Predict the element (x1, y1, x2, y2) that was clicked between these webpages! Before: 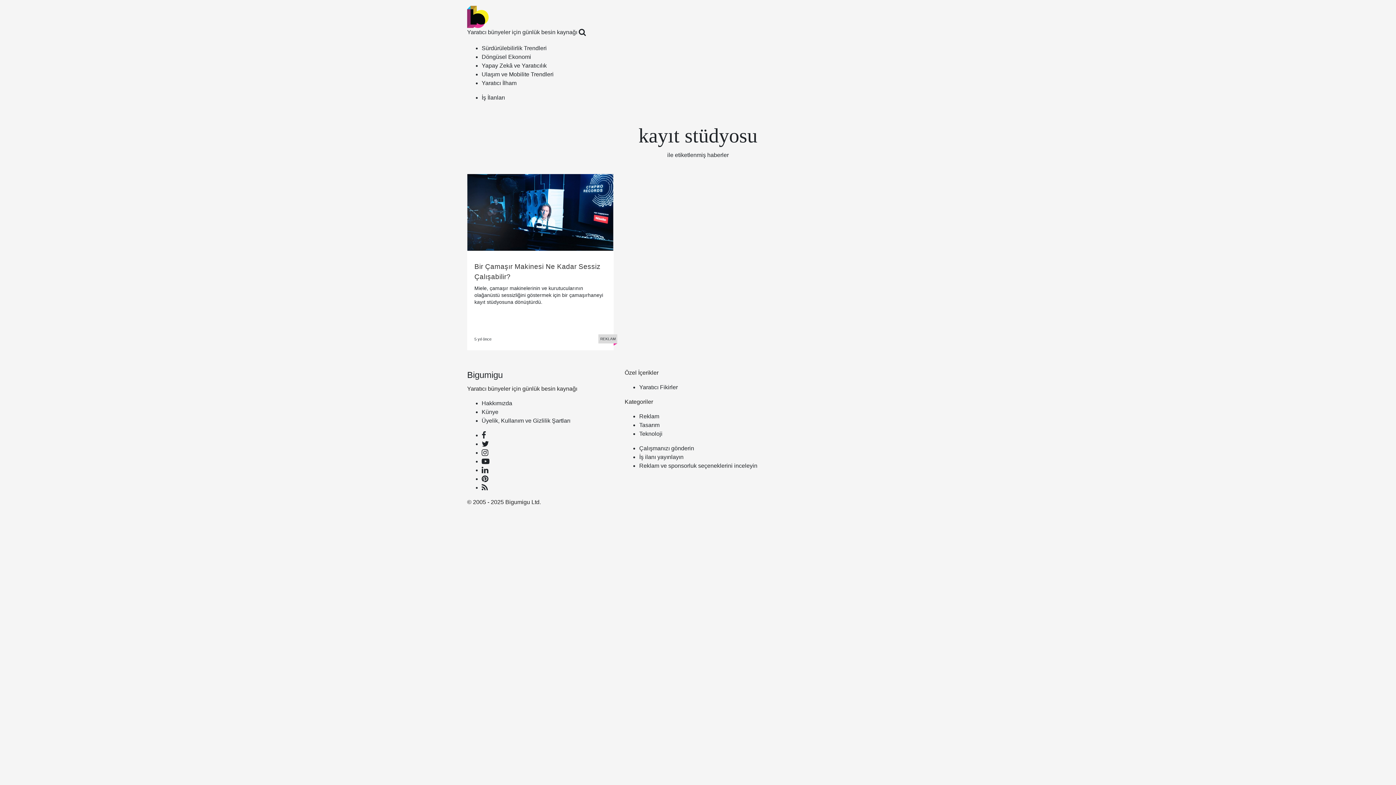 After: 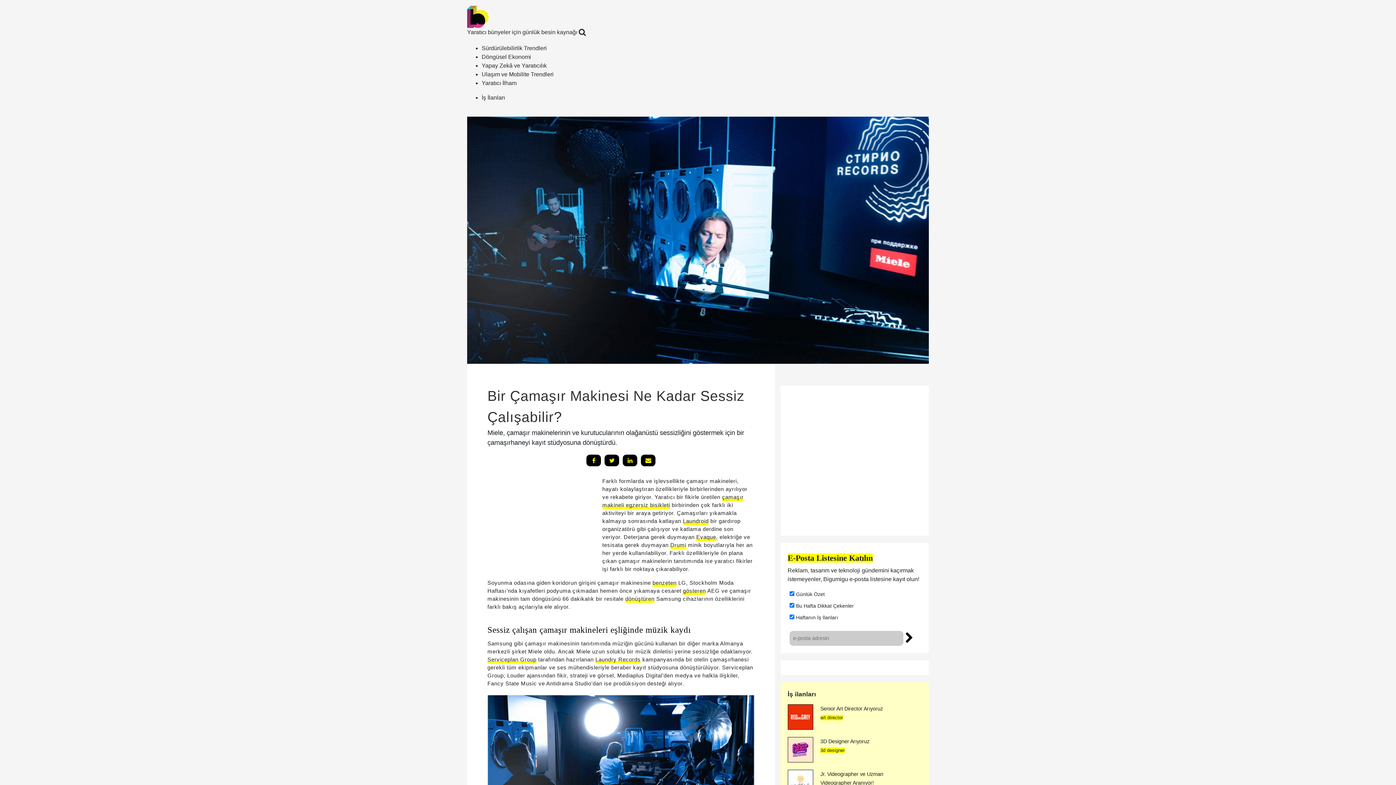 Action: label: Bir Çamaşır Makinesi Ne Kadar Sessiz Çalışabilir?
Miele, çamaşır makinelerinin ve kurutucularının olağanüstü sessizliğini göstermek için bir çamaşırhaneyi kayıt stüdyosuna dönüştürdü. bbox: (467, 250, 613, 334)